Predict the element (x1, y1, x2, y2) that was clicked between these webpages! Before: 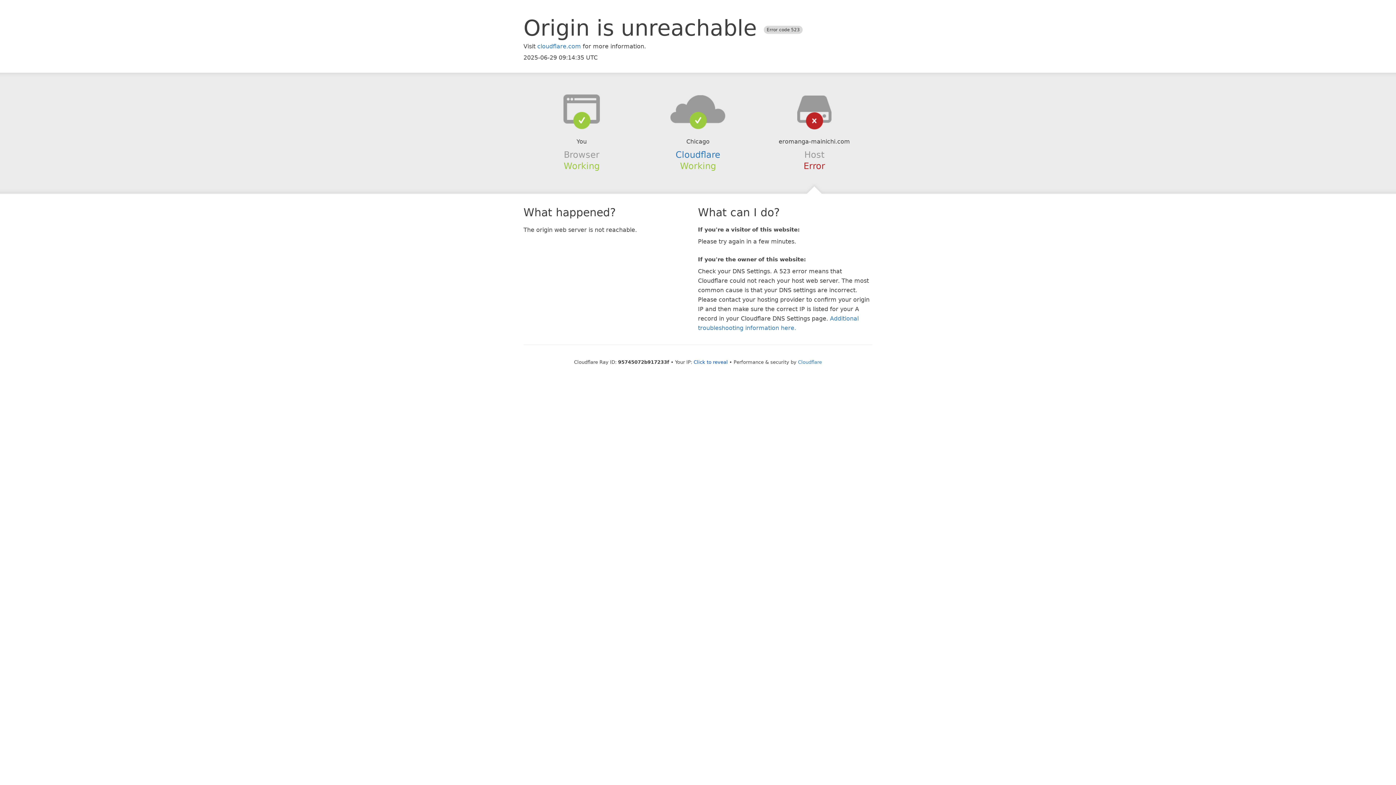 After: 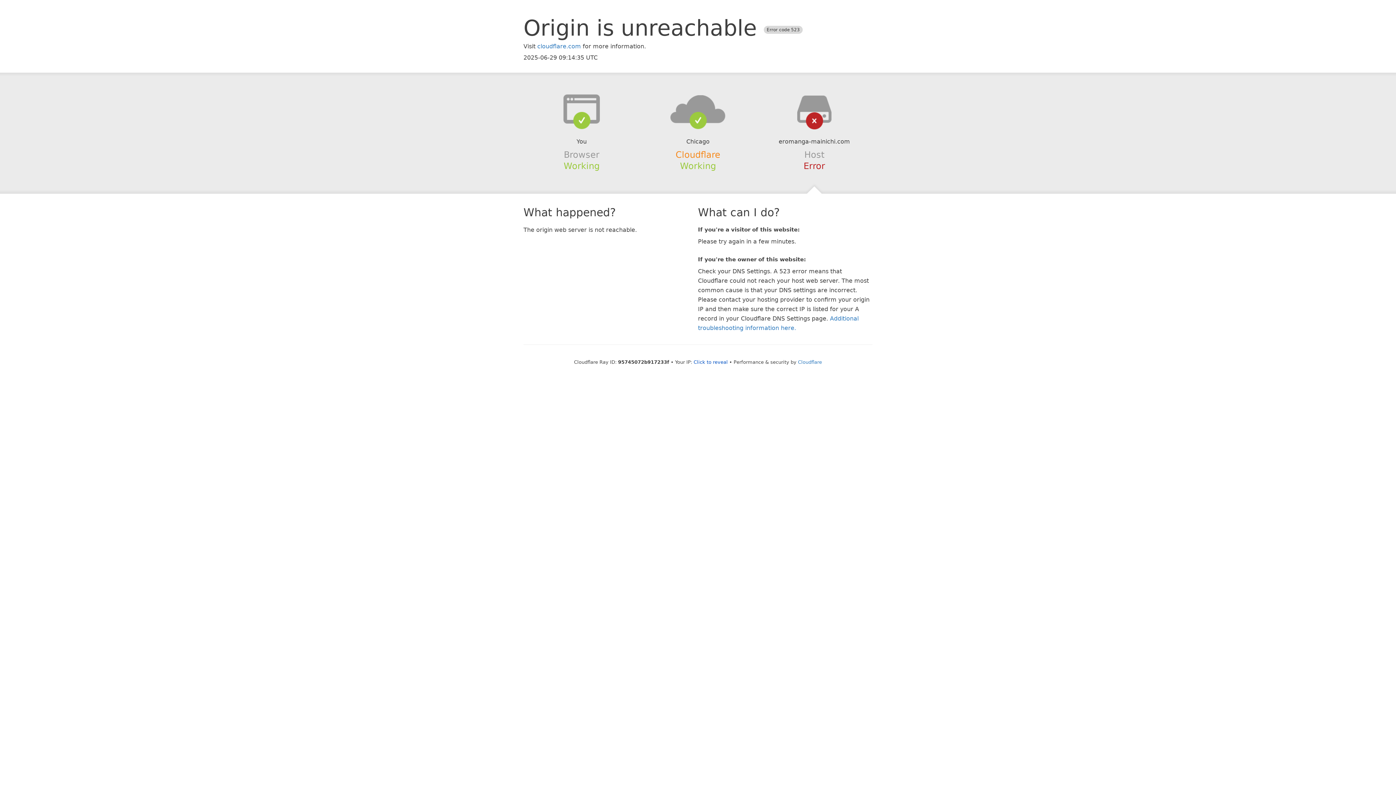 Action: bbox: (675, 149, 720, 159) label: Cloudflare